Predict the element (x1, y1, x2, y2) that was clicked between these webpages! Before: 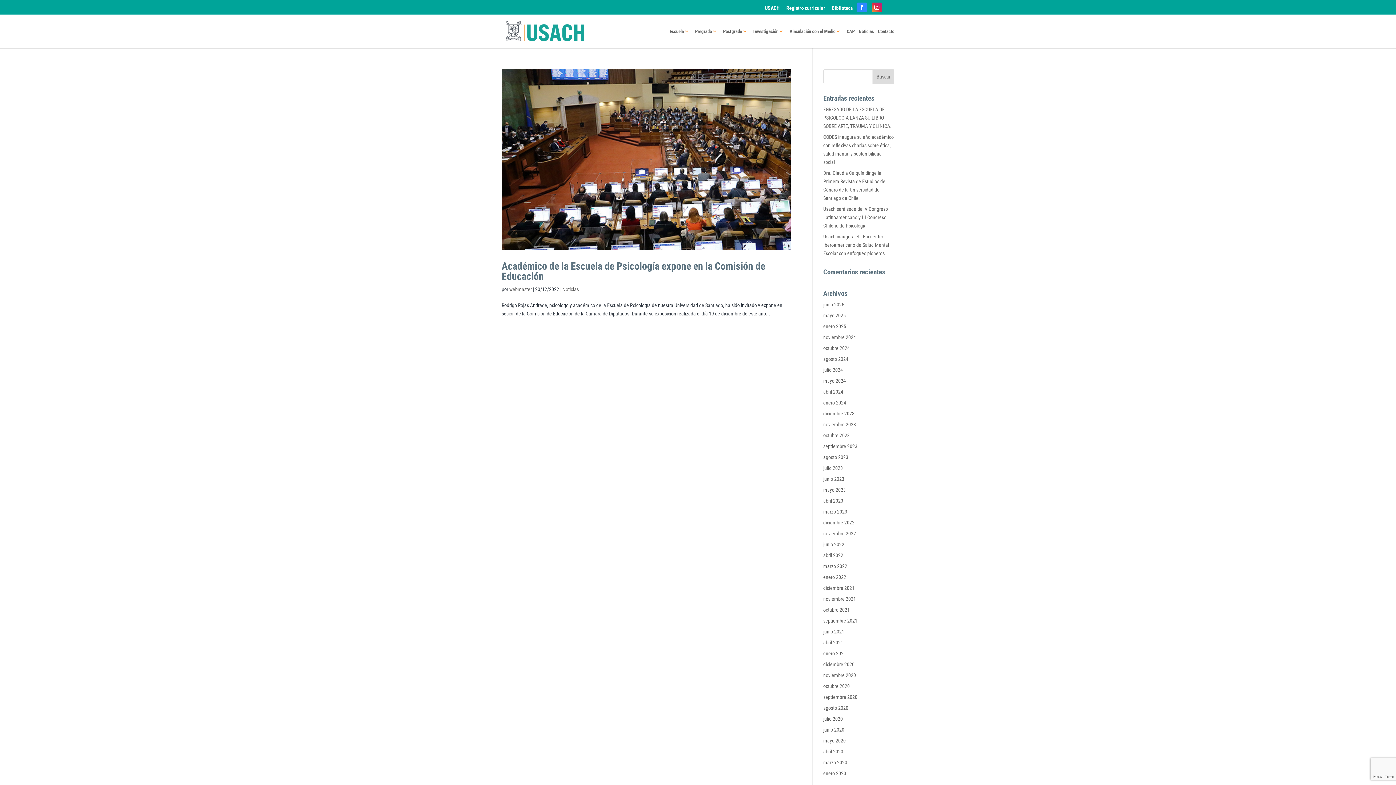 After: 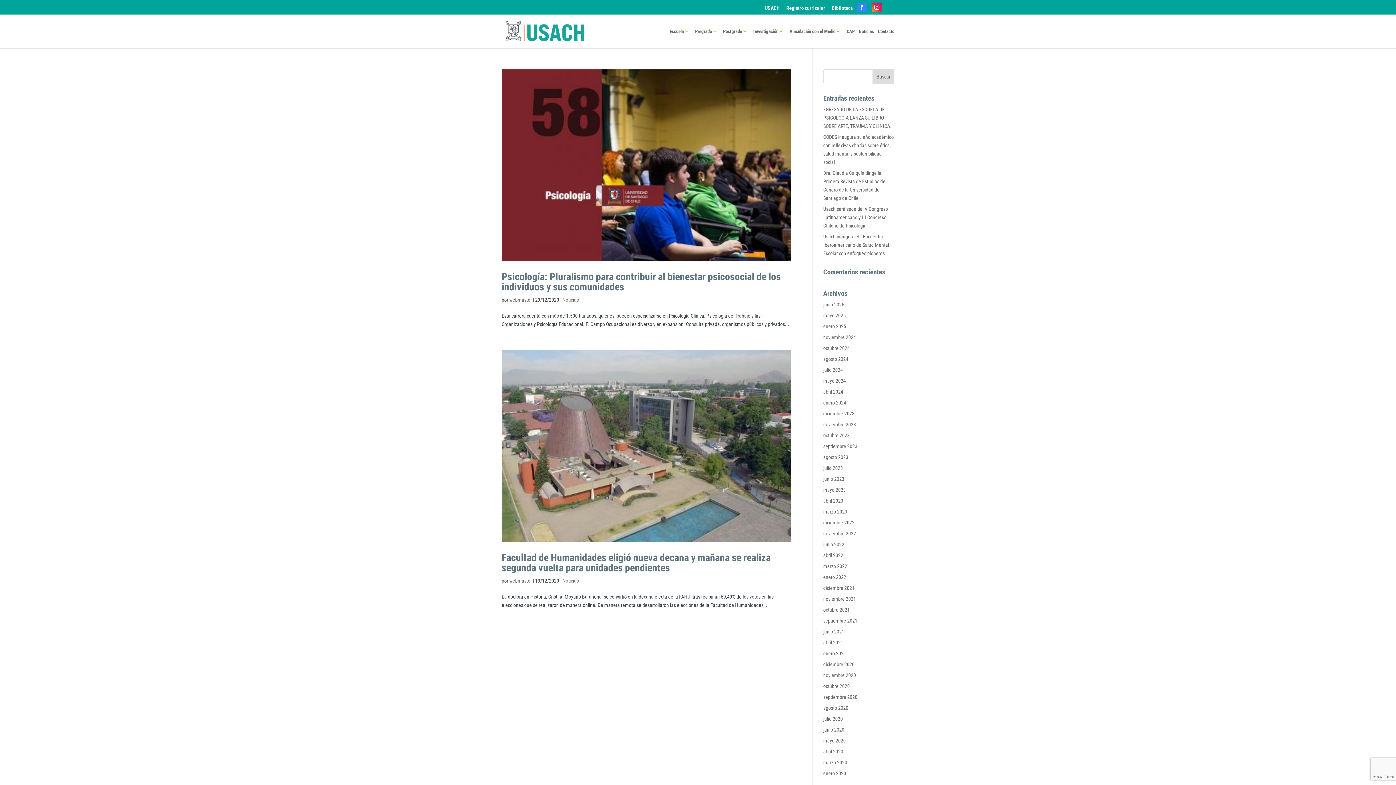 Action: label: diciembre 2020 bbox: (823, 661, 854, 667)